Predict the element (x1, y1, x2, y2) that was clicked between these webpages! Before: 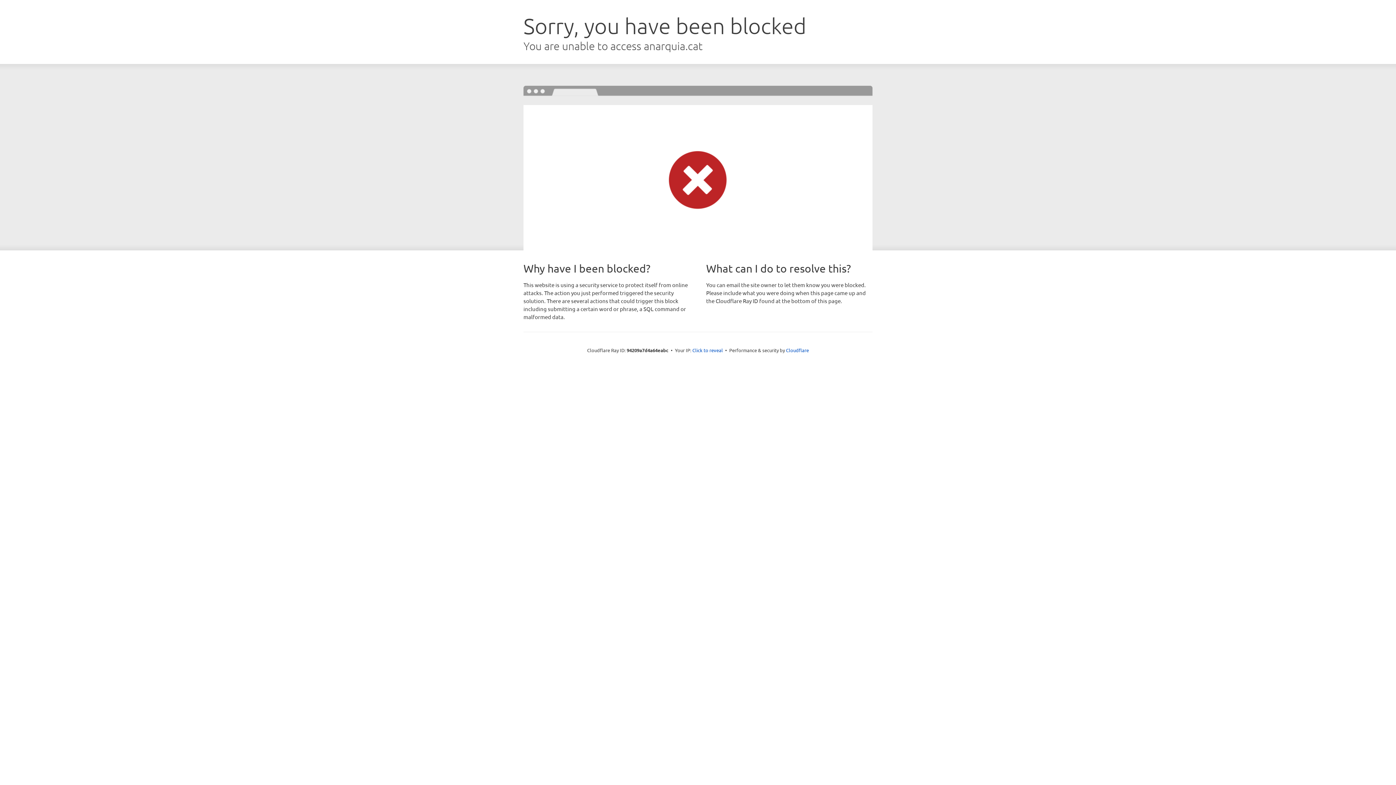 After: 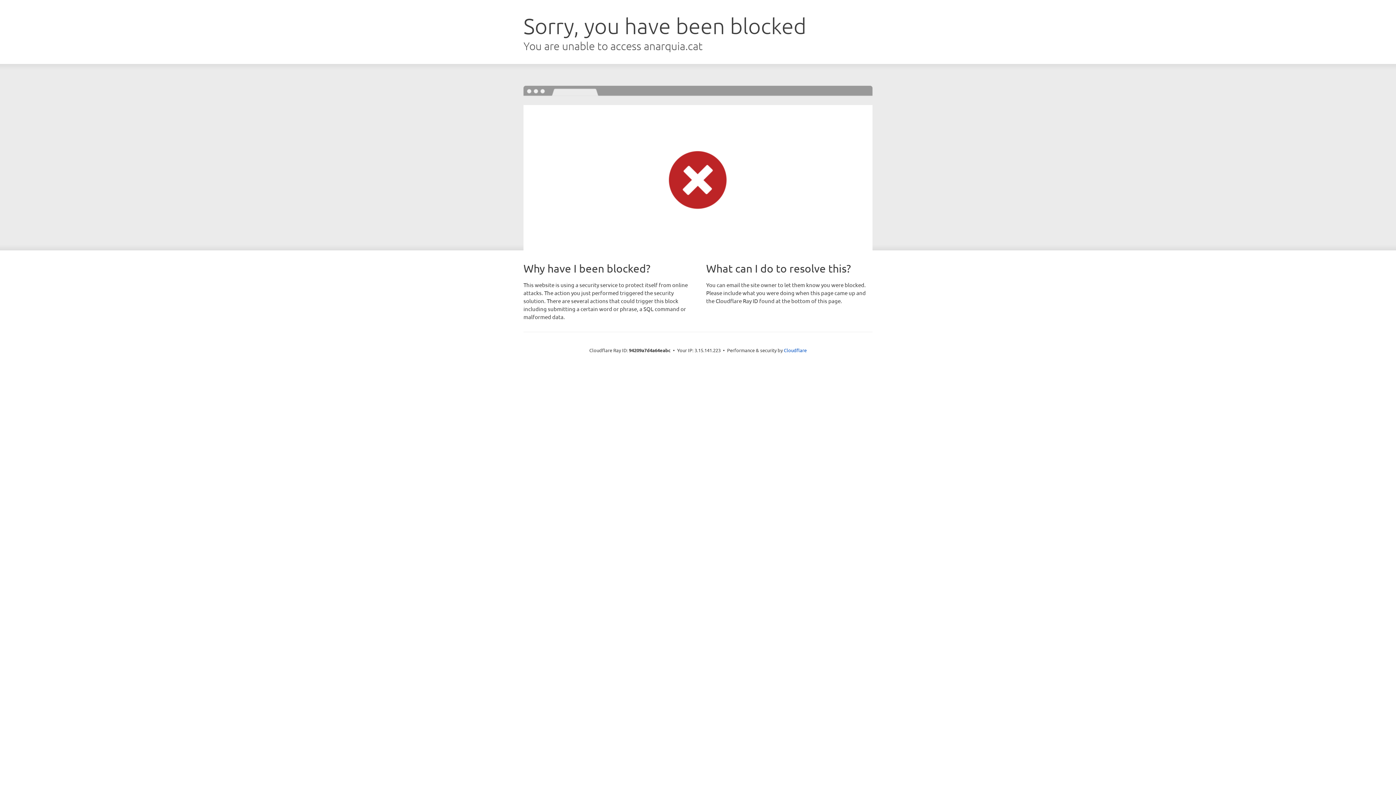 Action: label: Click to reveal bbox: (692, 346, 723, 353)